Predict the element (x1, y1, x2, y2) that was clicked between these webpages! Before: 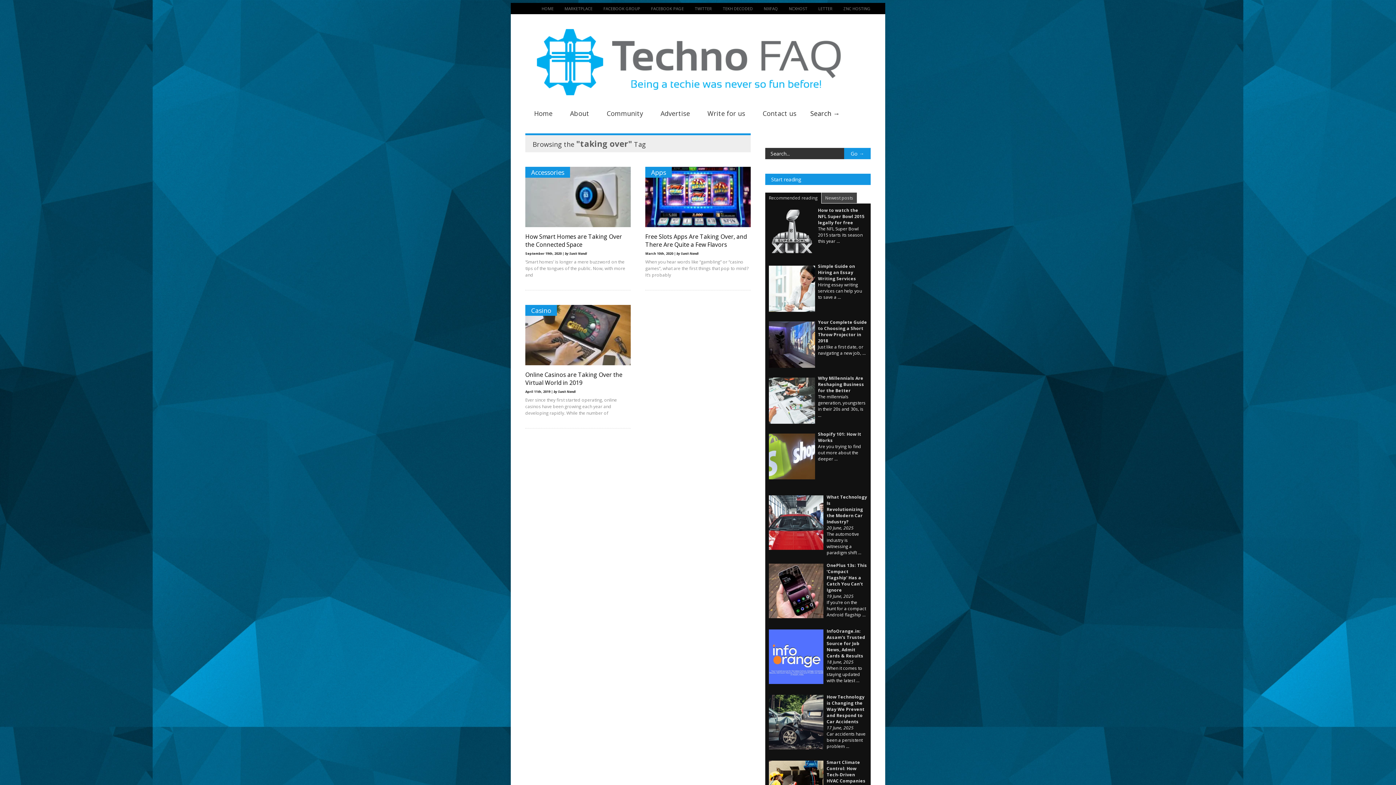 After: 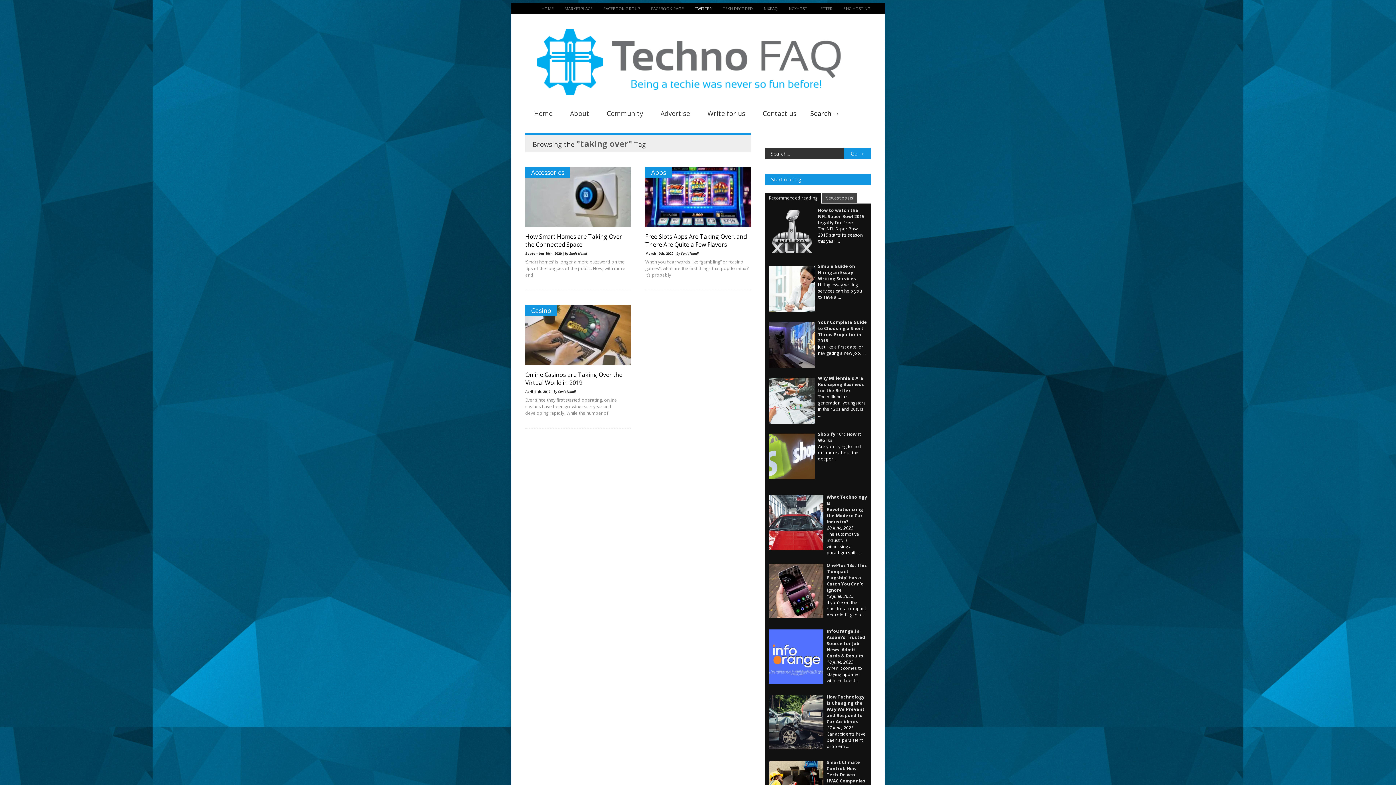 Action: bbox: (684, 5, 712, 11) label: TWITTER